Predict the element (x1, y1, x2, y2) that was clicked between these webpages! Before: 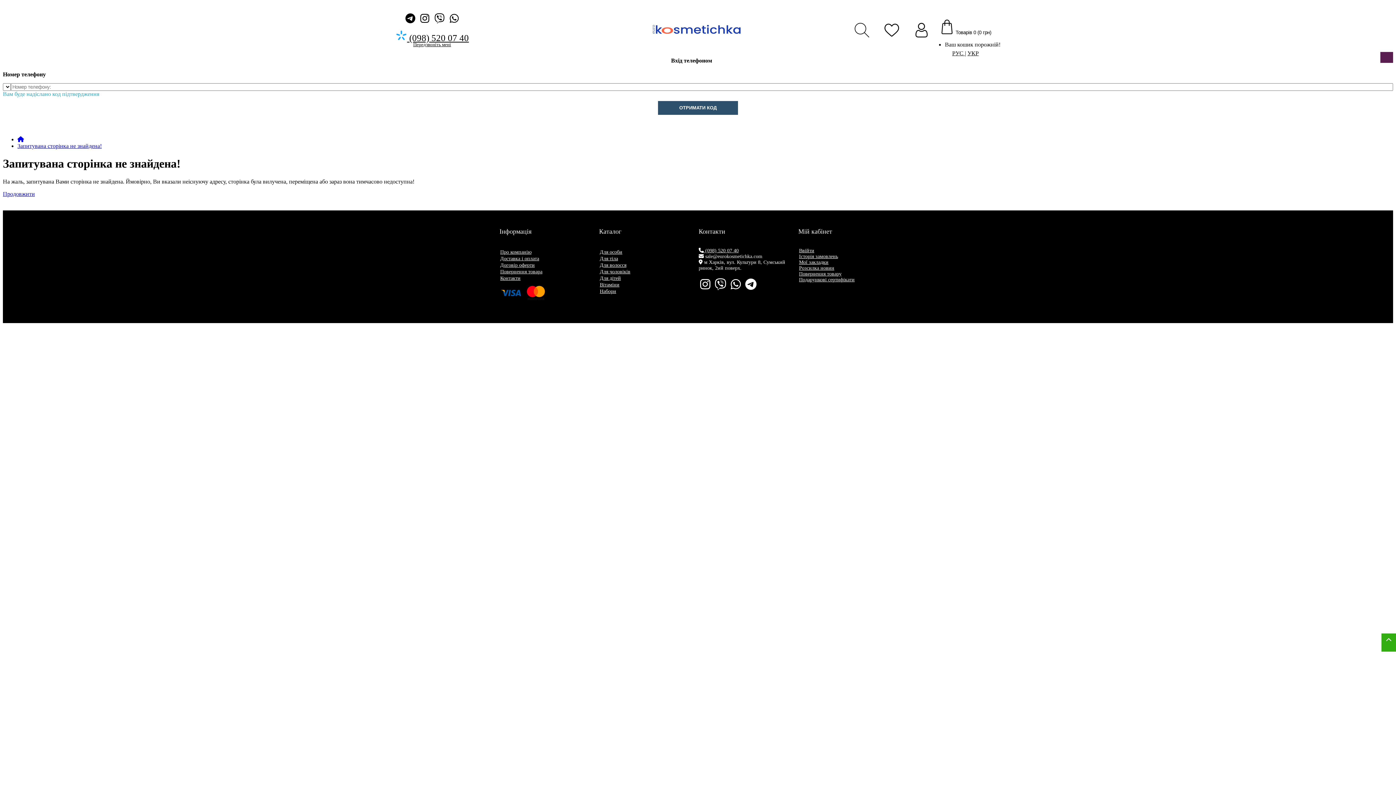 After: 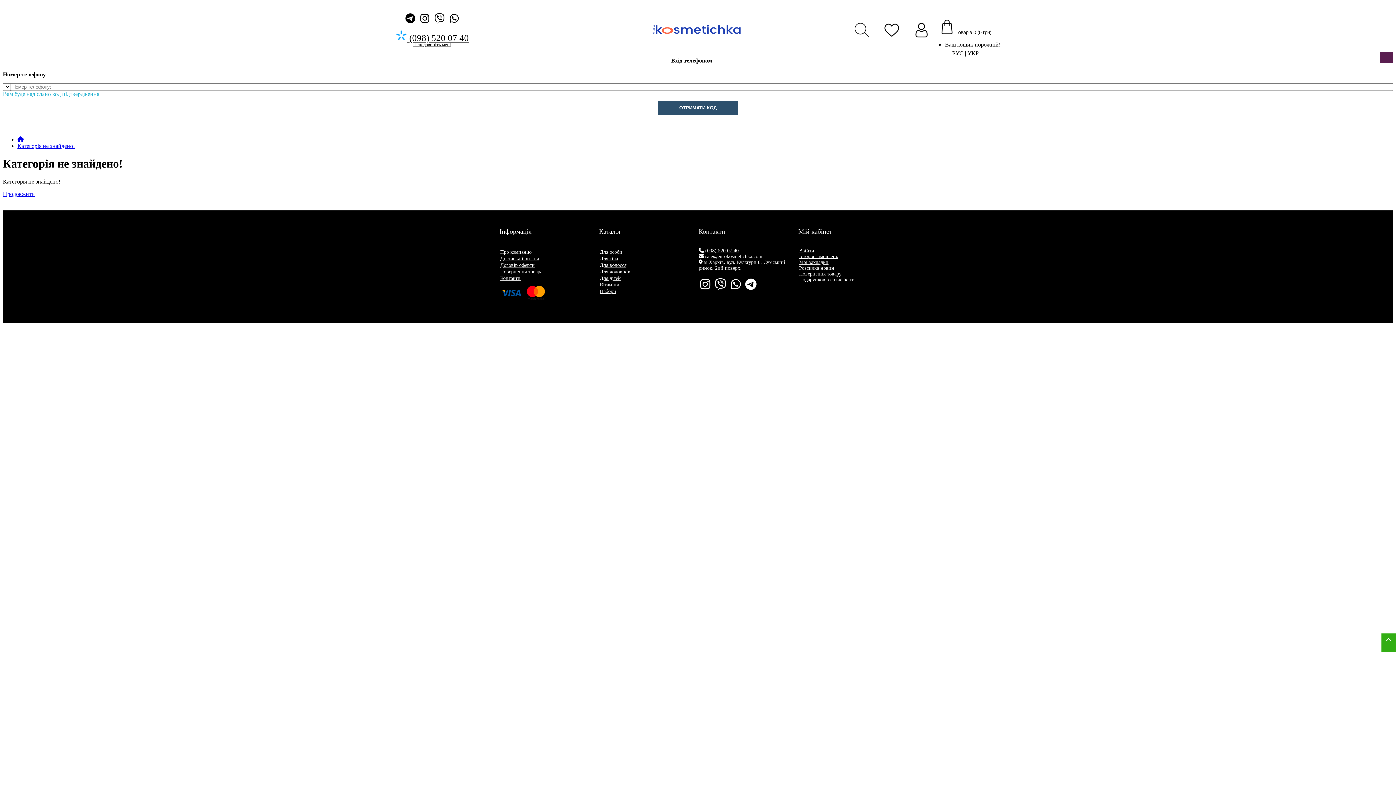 Action: label: Набори bbox: (600, 288, 616, 294)